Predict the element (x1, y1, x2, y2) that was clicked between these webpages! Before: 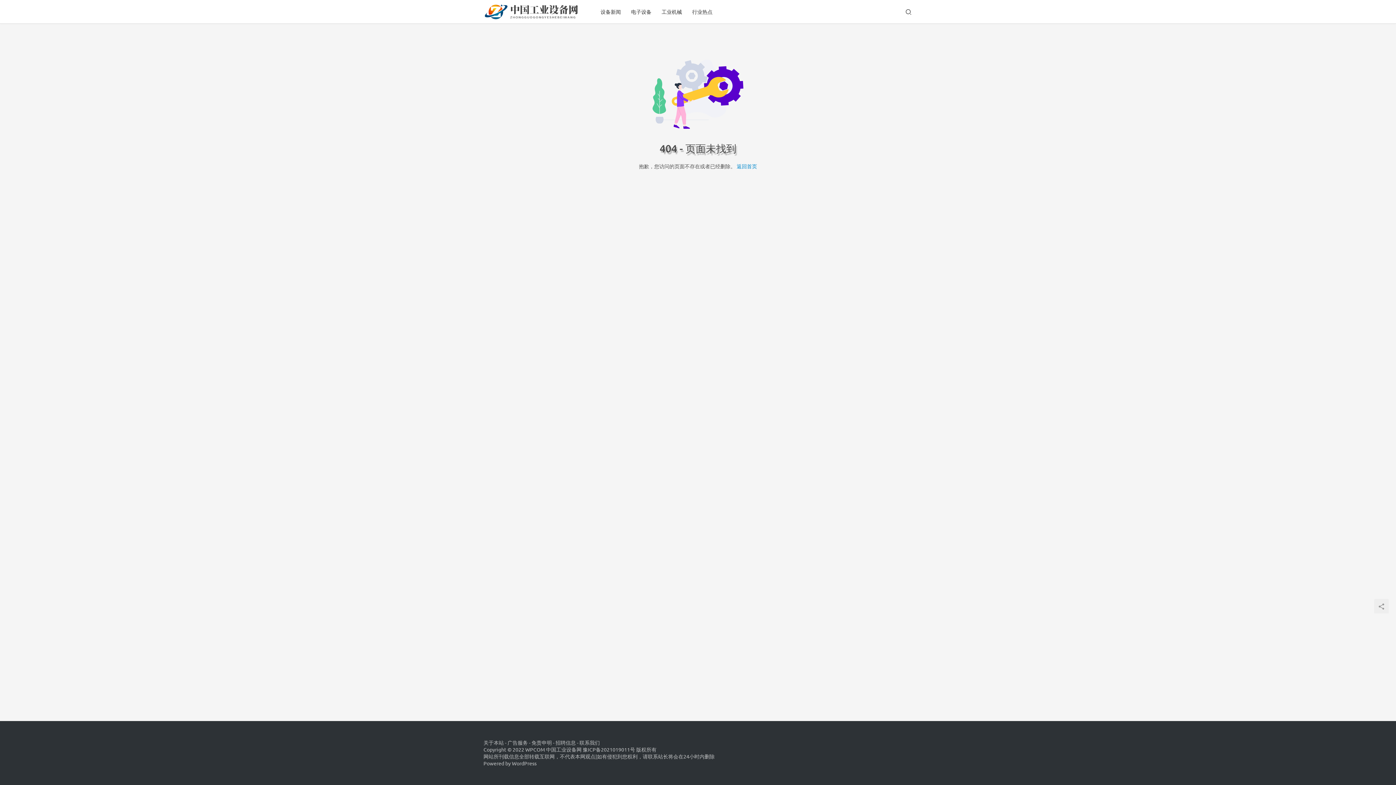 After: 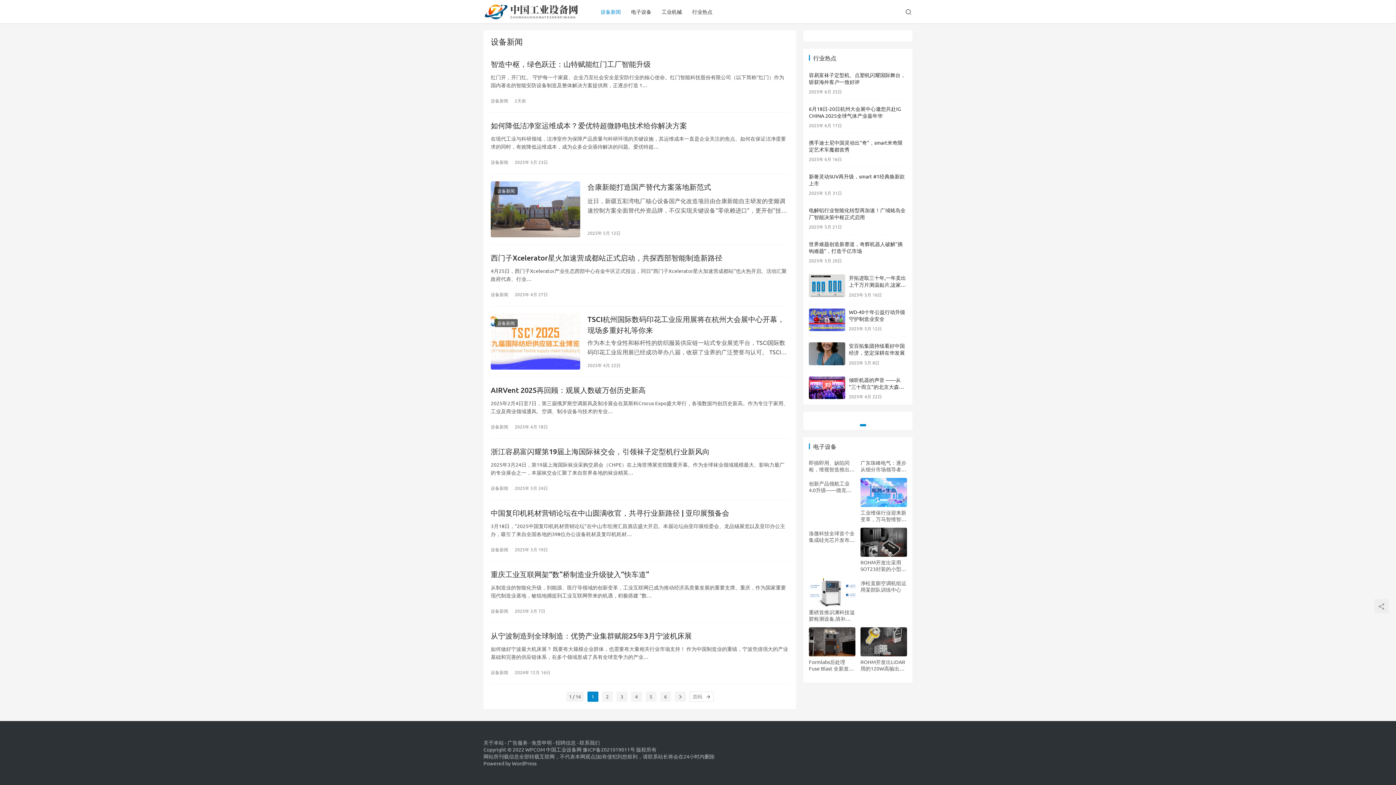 Action: label: 设备新闻 bbox: (595, 0, 626, 23)